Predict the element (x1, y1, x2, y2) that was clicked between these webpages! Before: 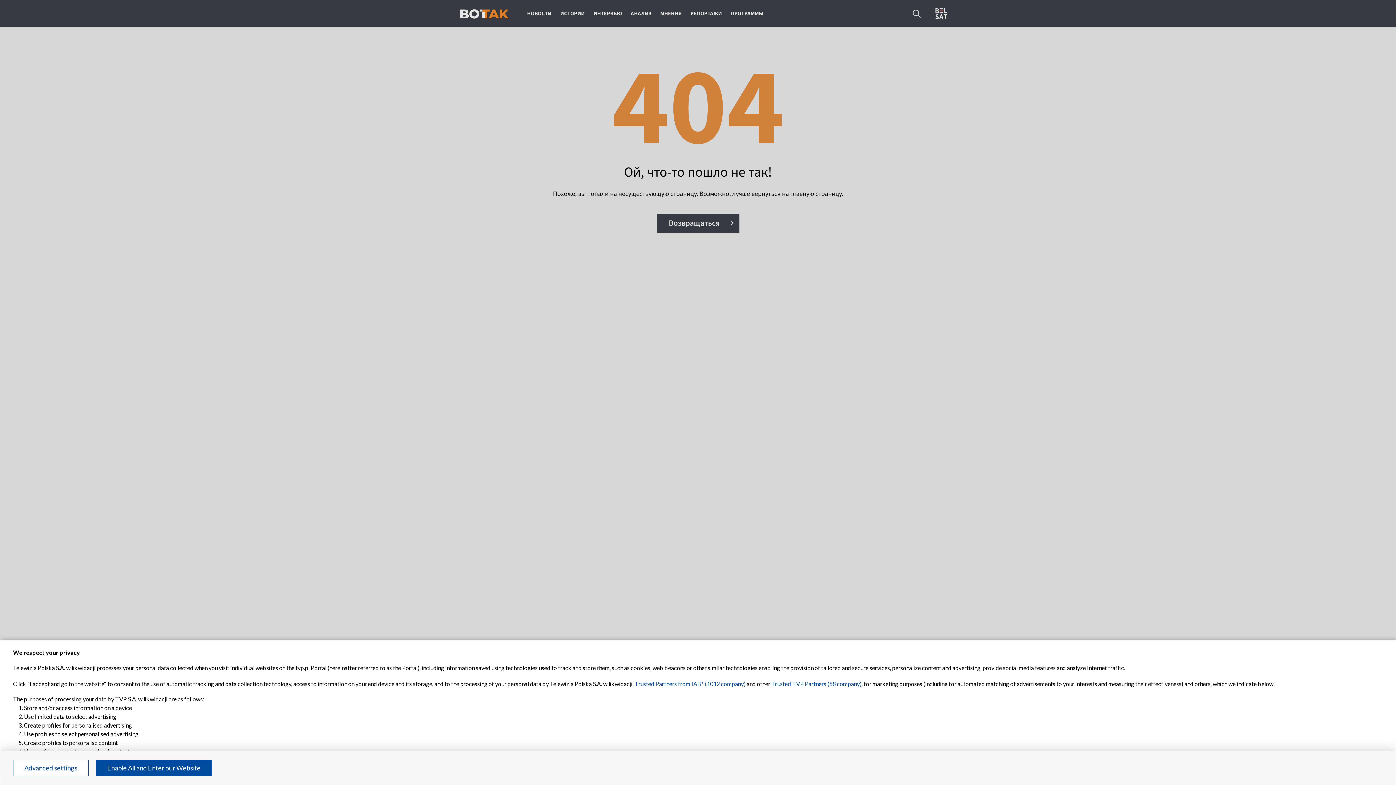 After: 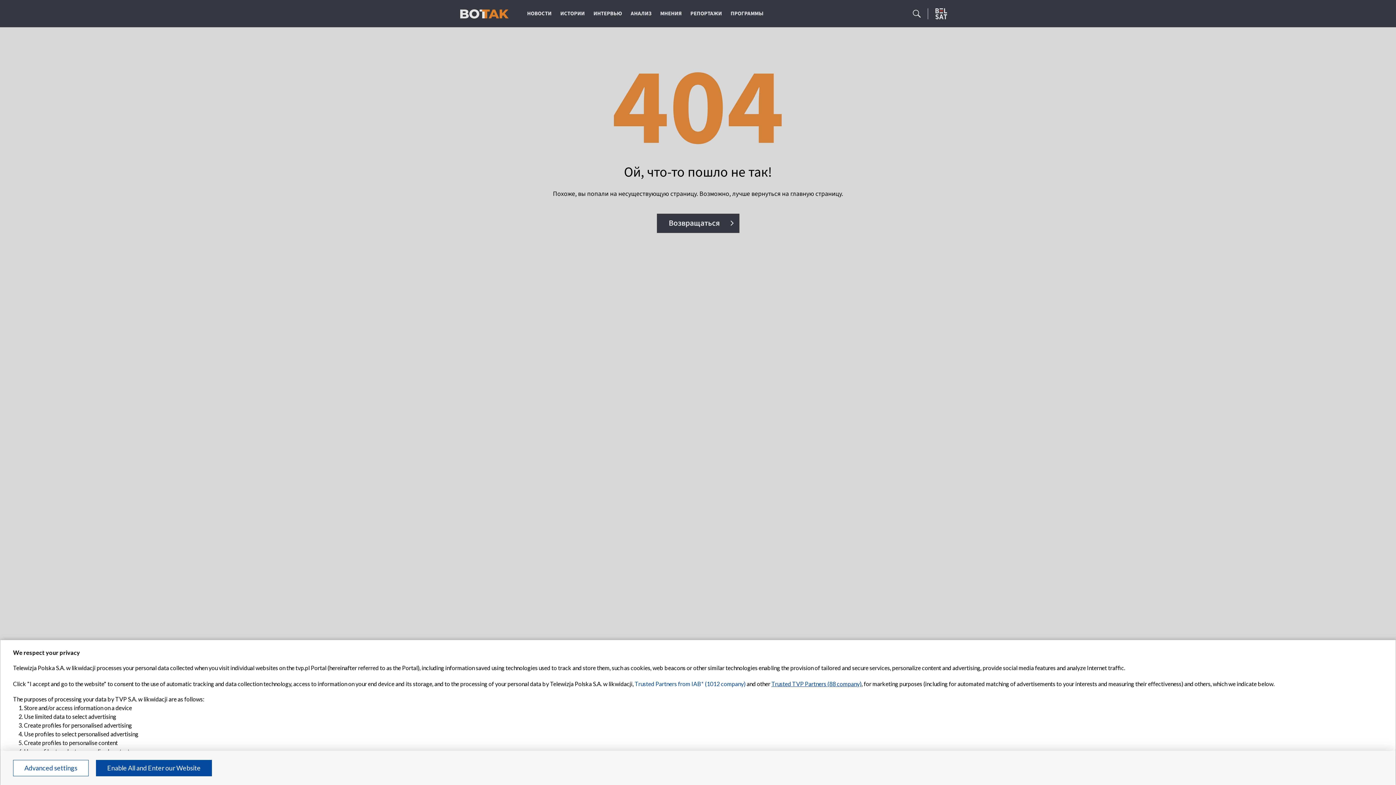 Action: label: Trusted TVP Partners (88 company) bbox: (771, 680, 861, 687)